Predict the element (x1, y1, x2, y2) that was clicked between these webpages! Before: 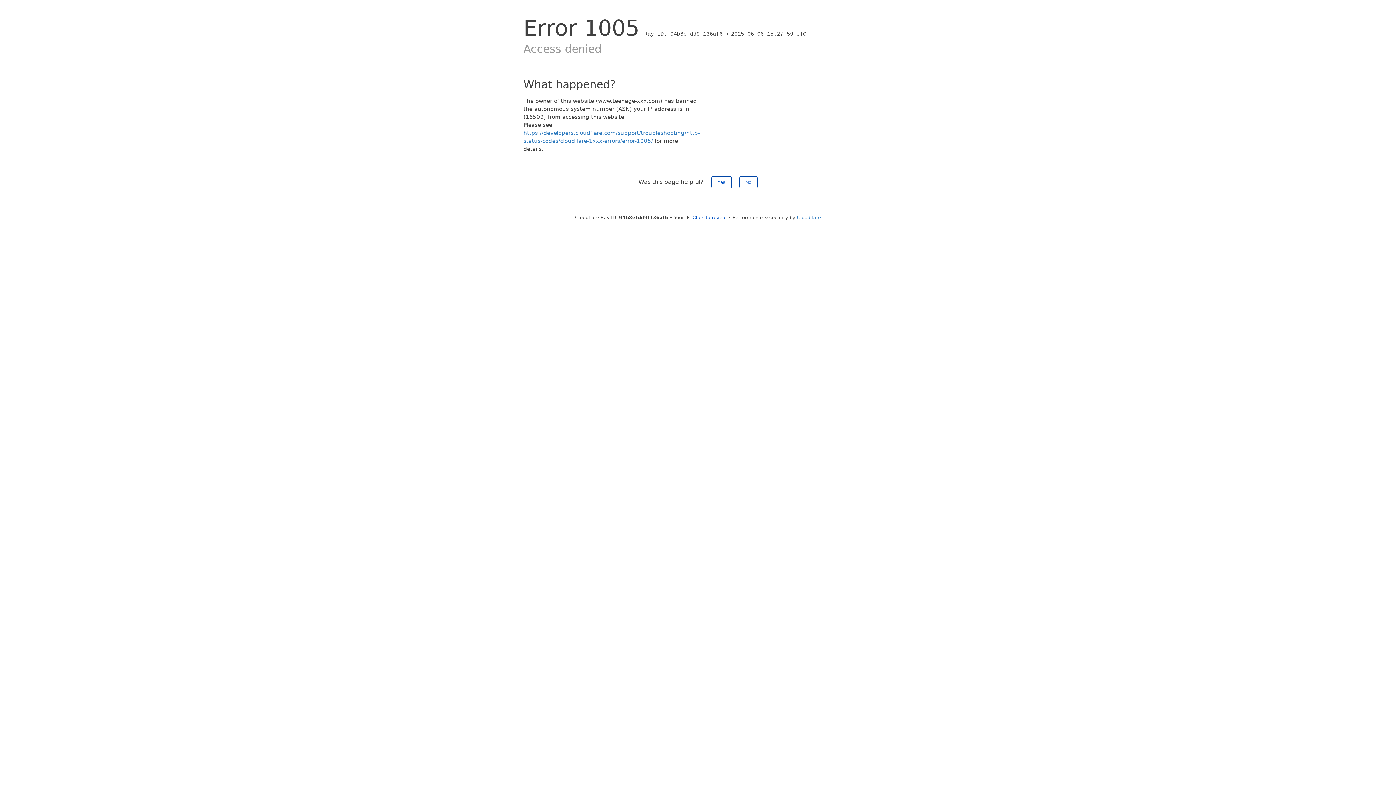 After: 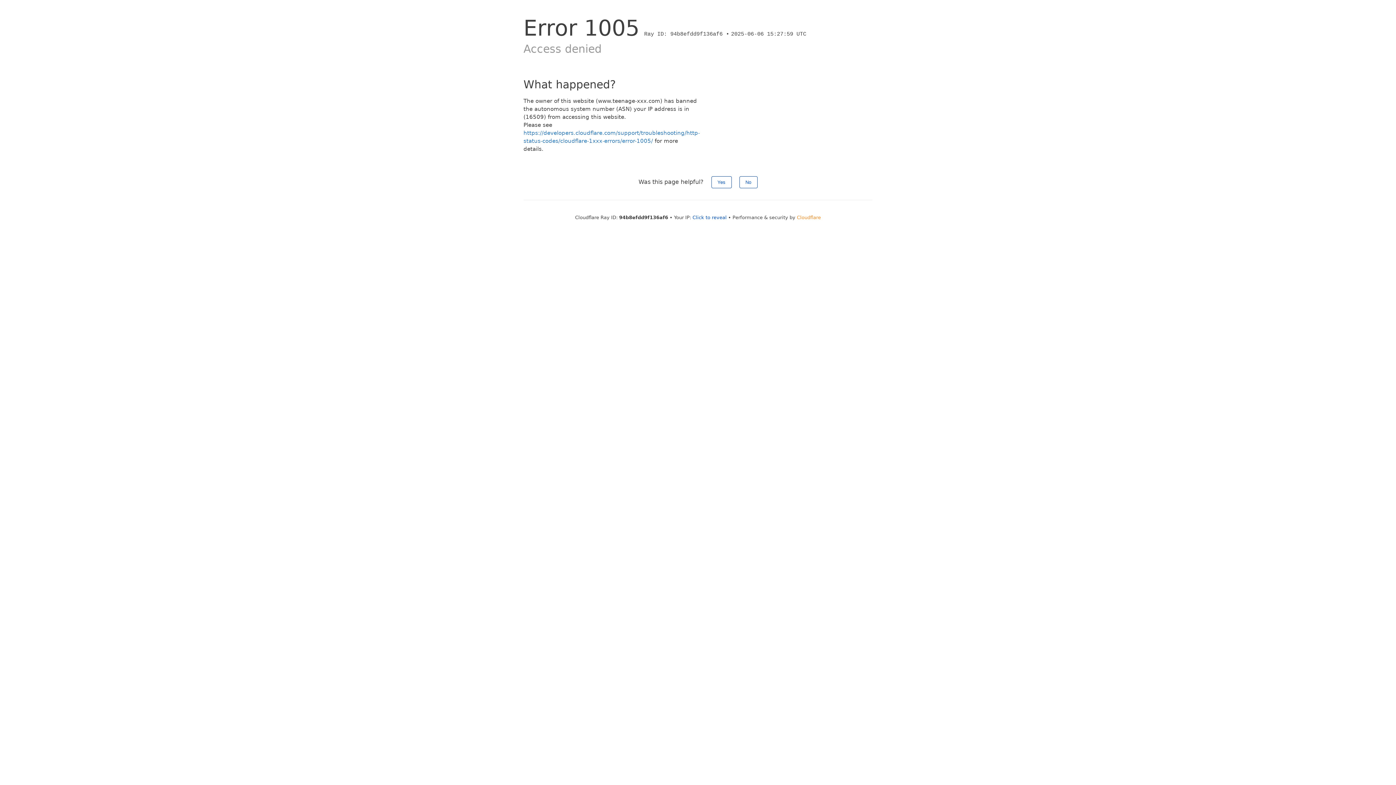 Action: label: Cloudflare bbox: (797, 214, 821, 220)